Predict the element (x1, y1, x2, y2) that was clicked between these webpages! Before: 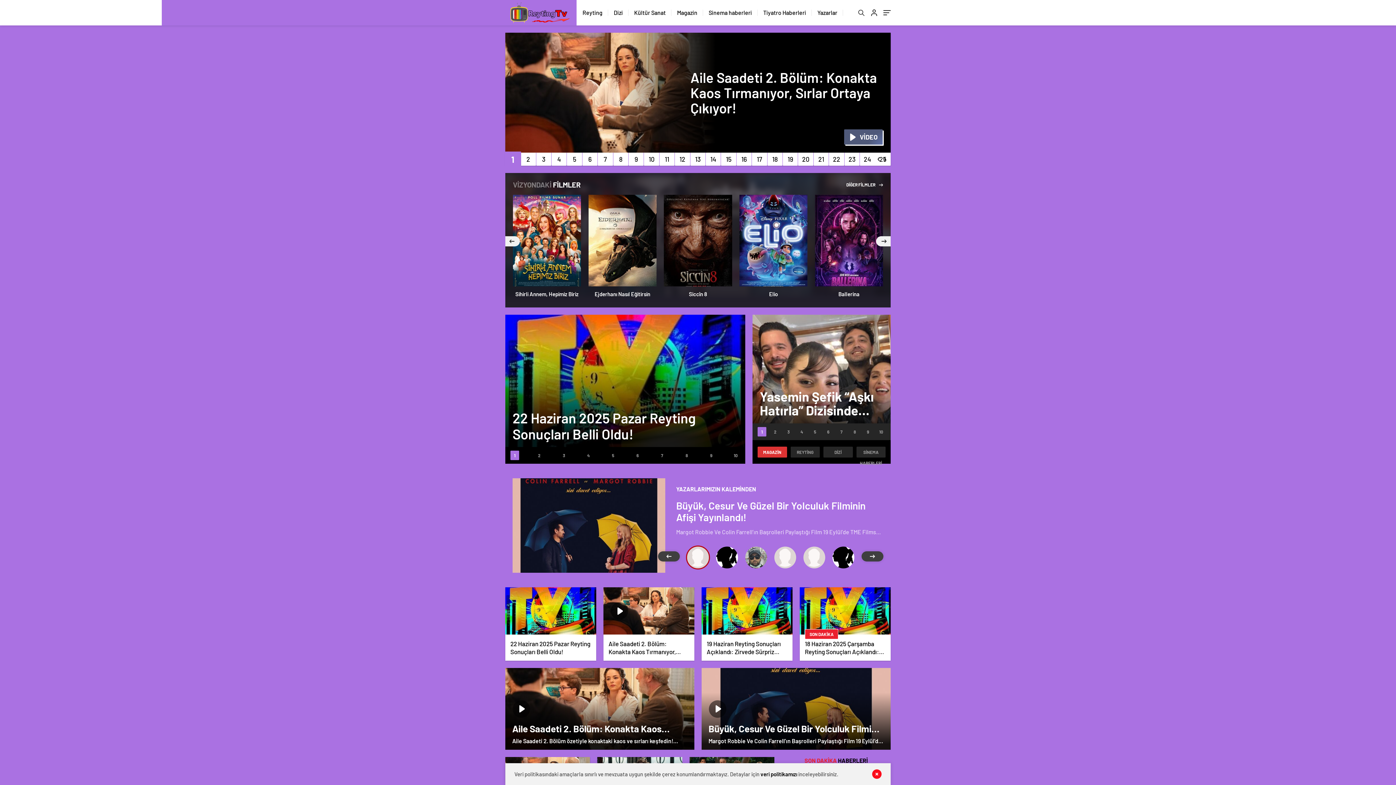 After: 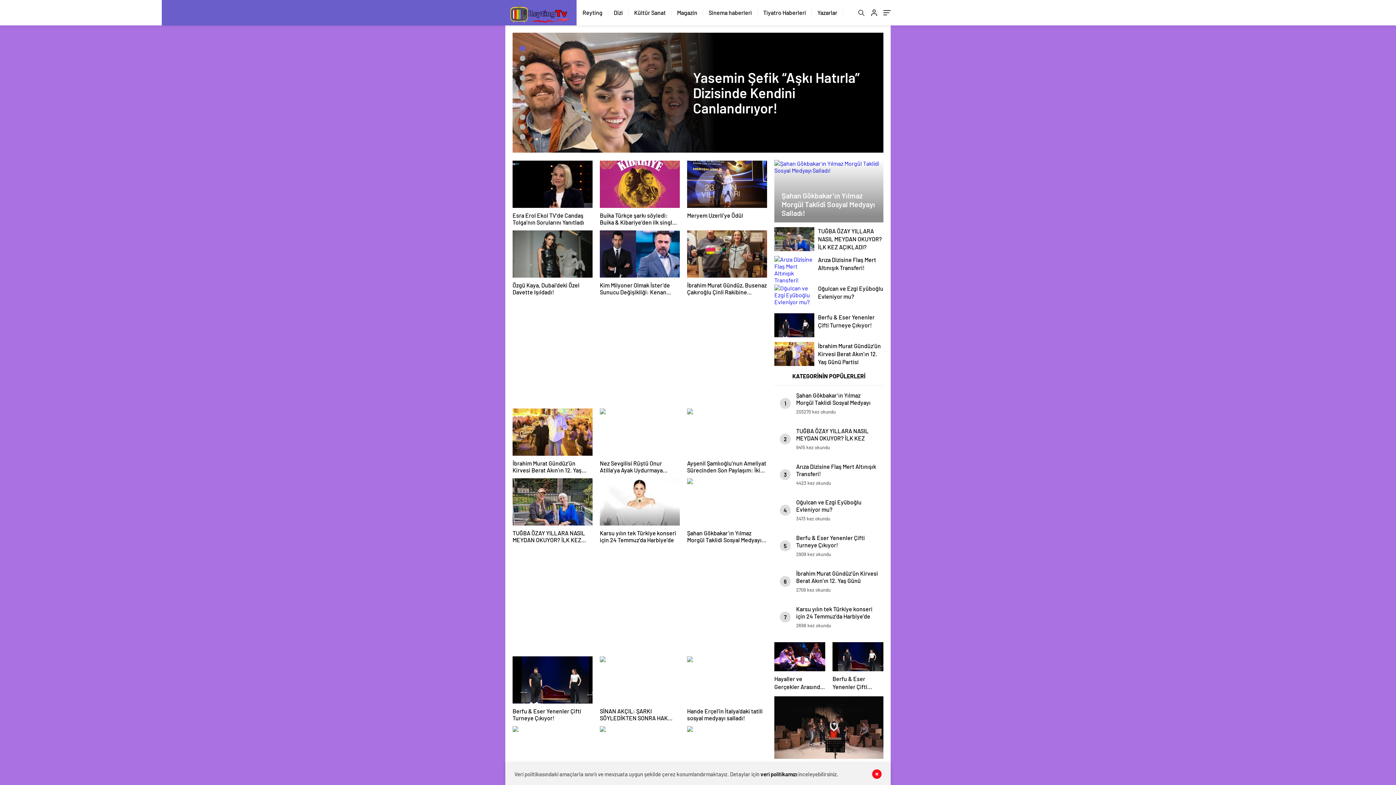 Action: bbox: (677, 0, 697, 25) label: Magazin